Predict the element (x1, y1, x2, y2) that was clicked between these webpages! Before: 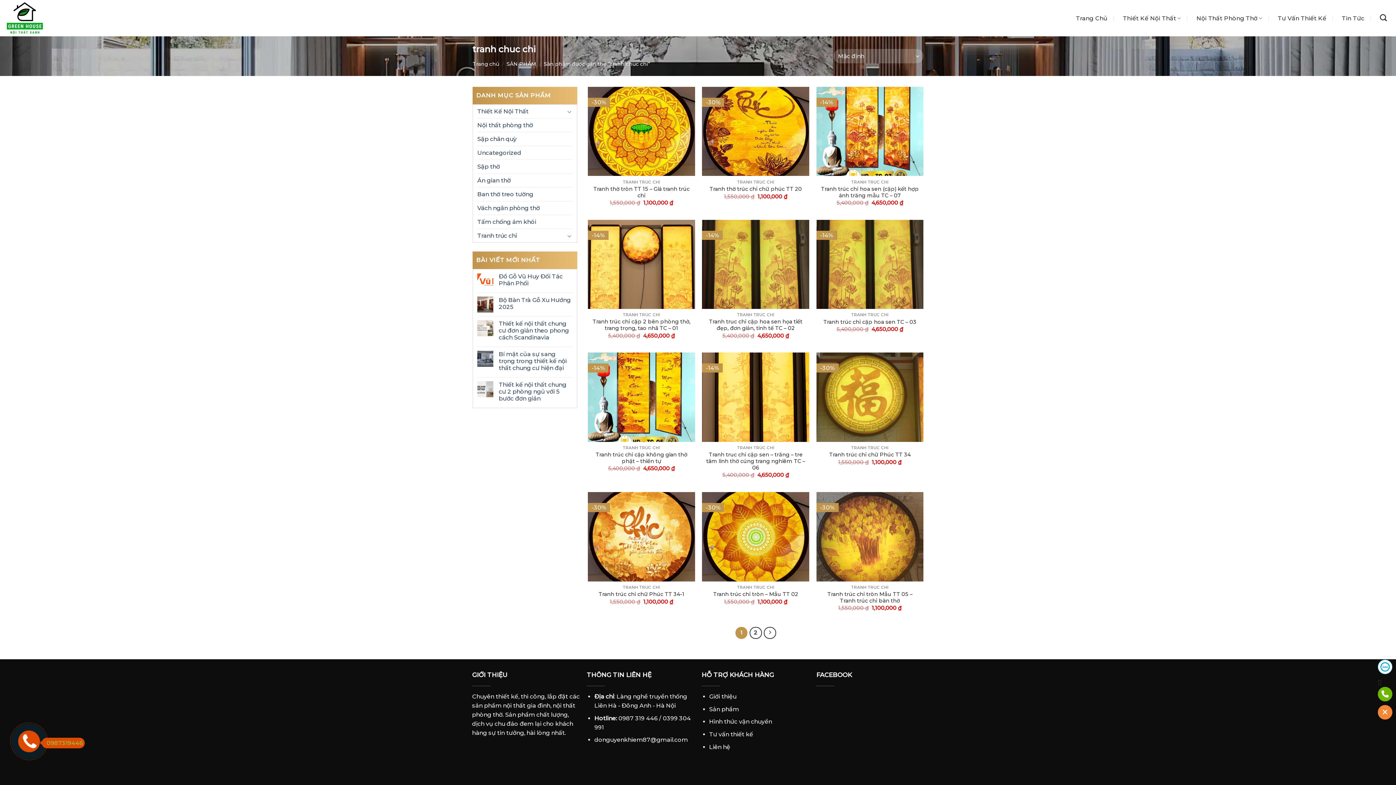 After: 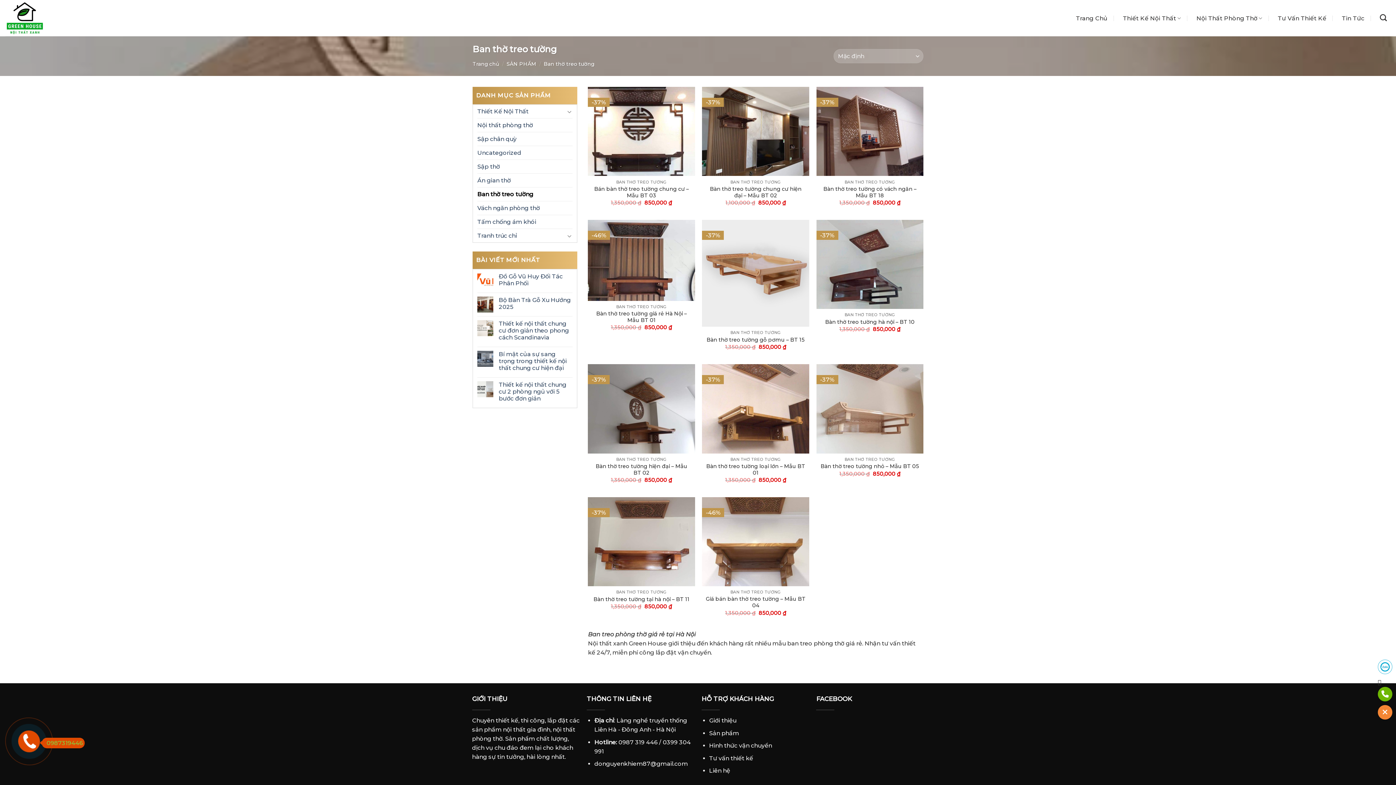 Action: label: Ban thờ treo tường bbox: (477, 187, 572, 201)